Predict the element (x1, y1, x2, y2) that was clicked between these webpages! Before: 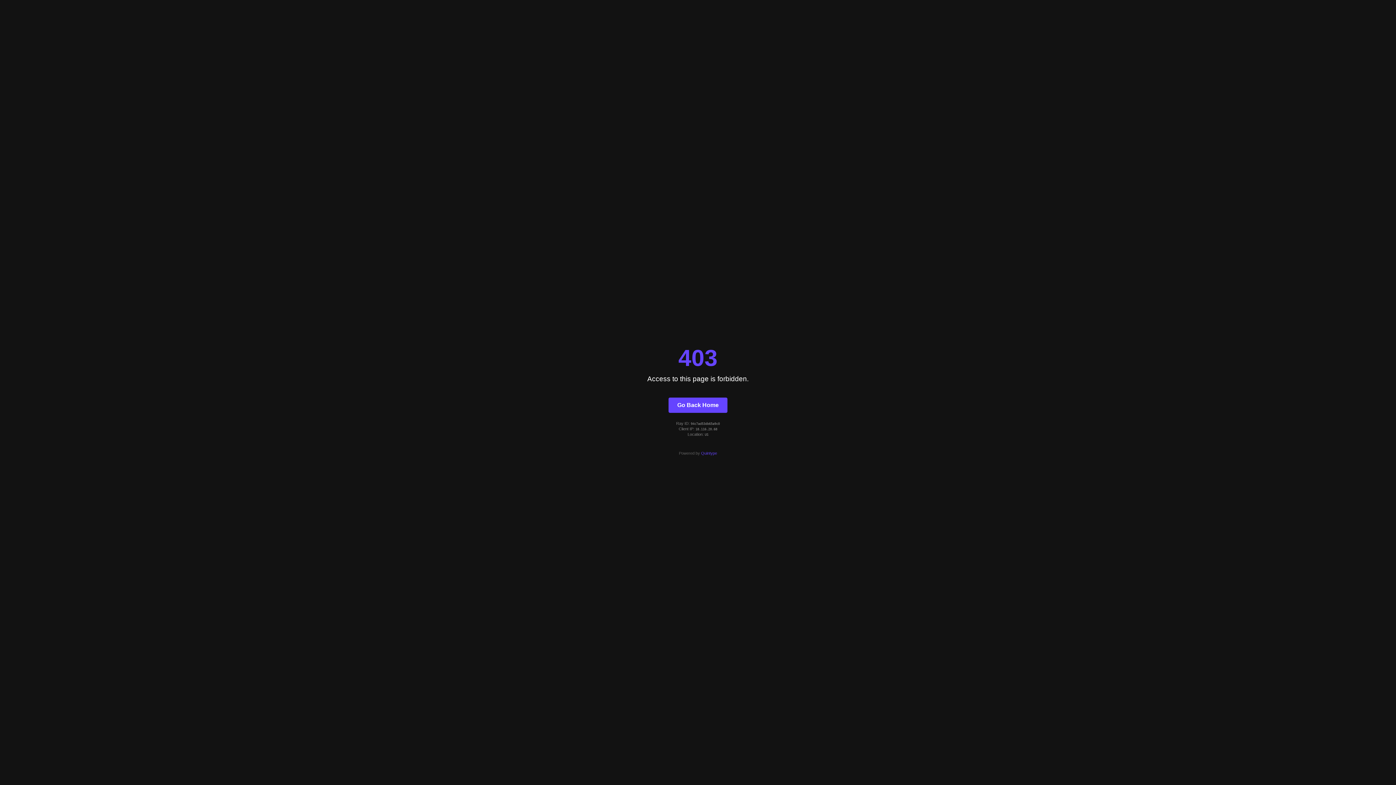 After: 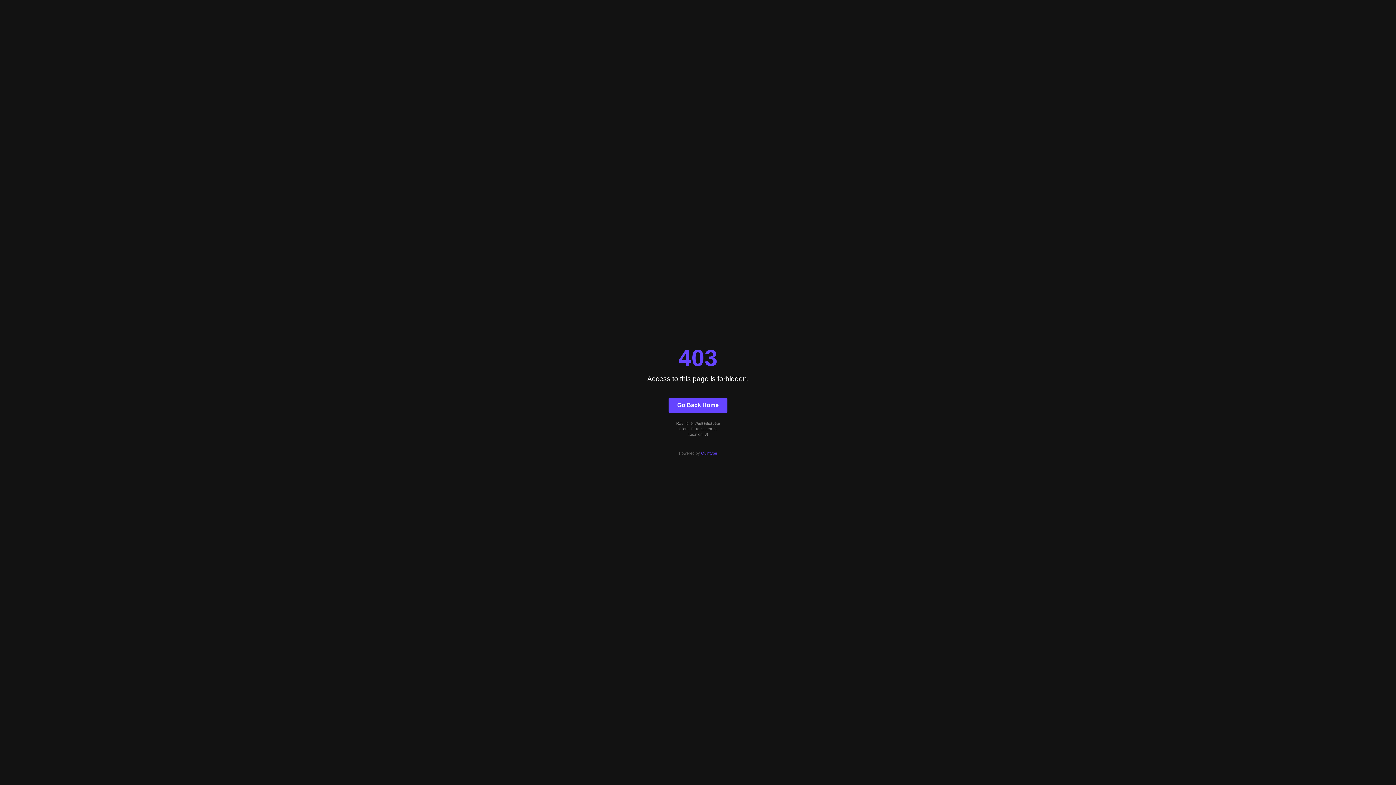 Action: label: Quintype bbox: (701, 451, 717, 455)